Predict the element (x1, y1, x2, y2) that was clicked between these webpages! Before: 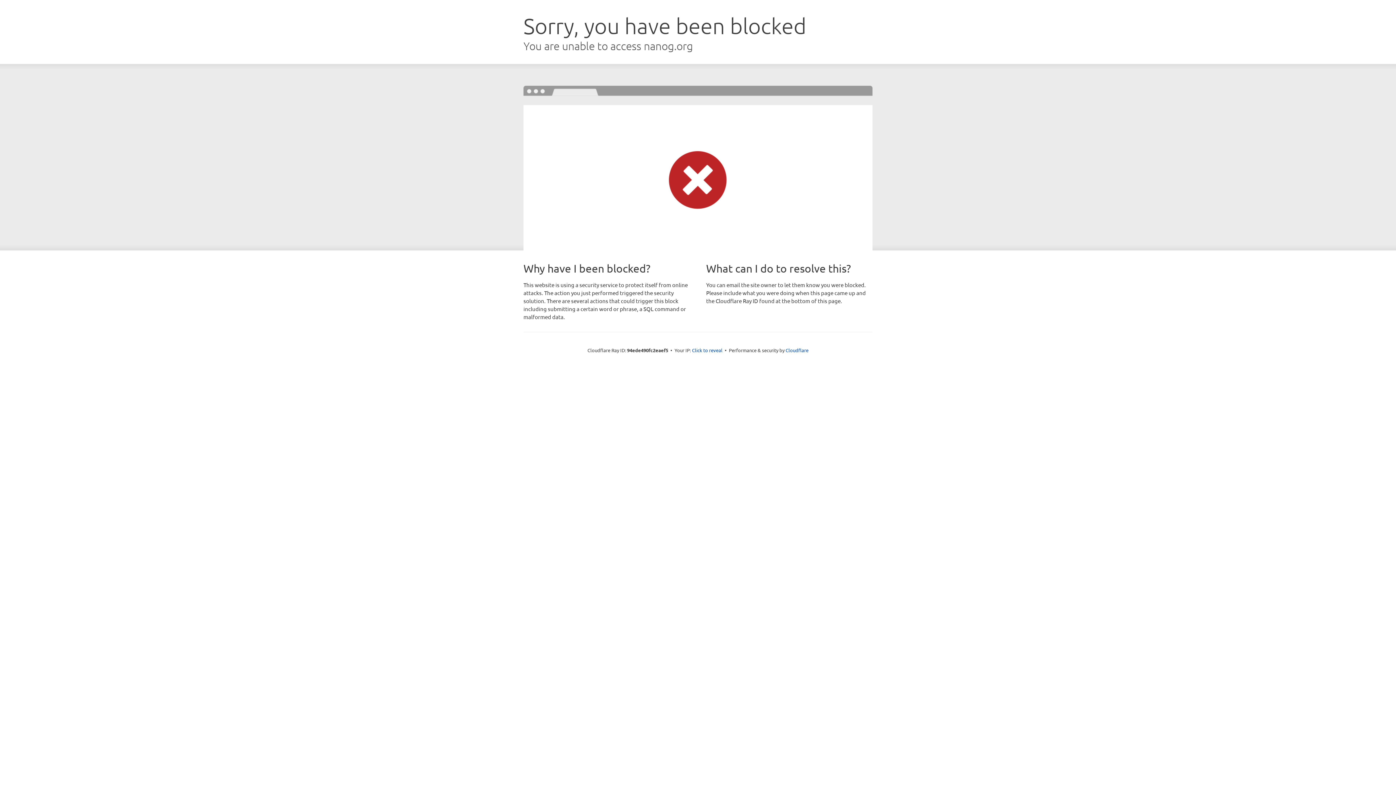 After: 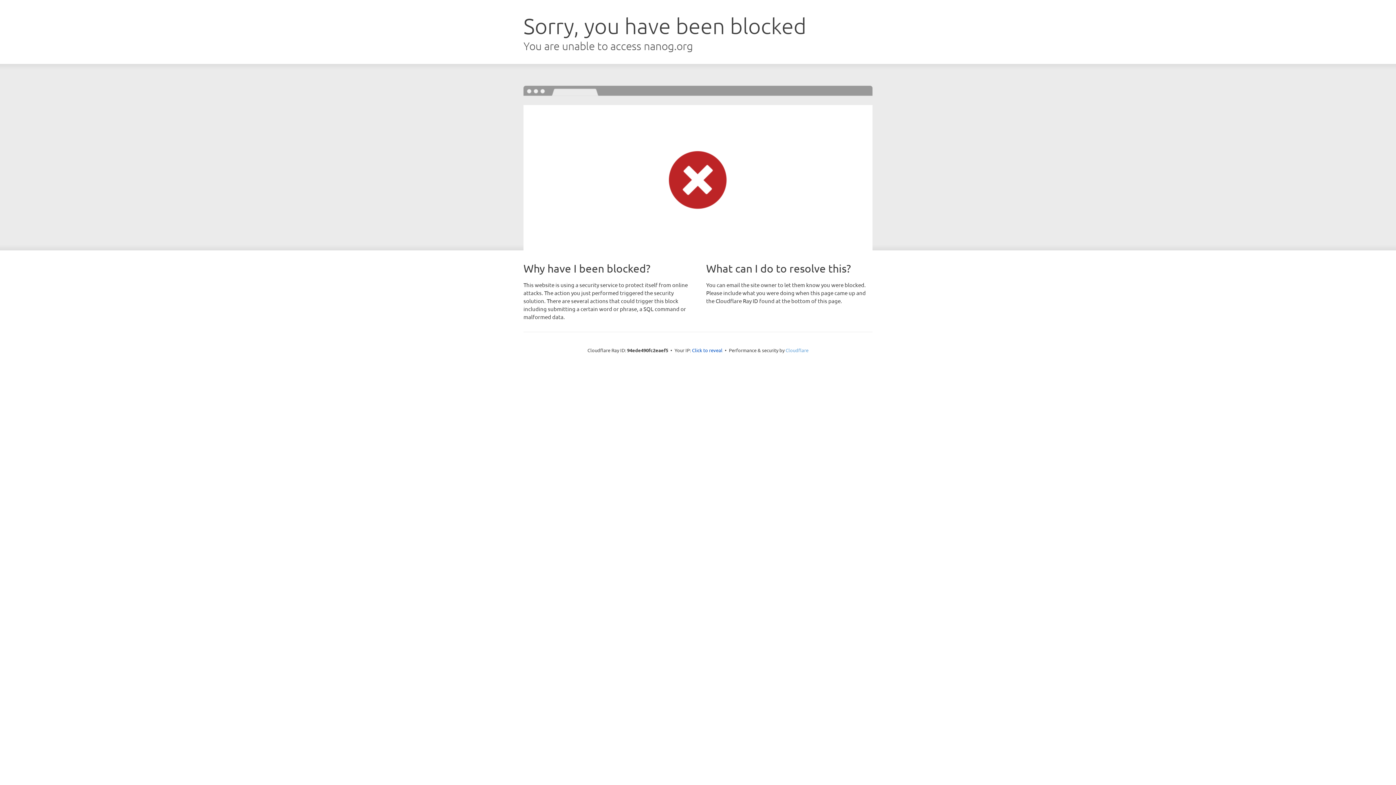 Action: label: Cloudflare bbox: (785, 347, 808, 353)